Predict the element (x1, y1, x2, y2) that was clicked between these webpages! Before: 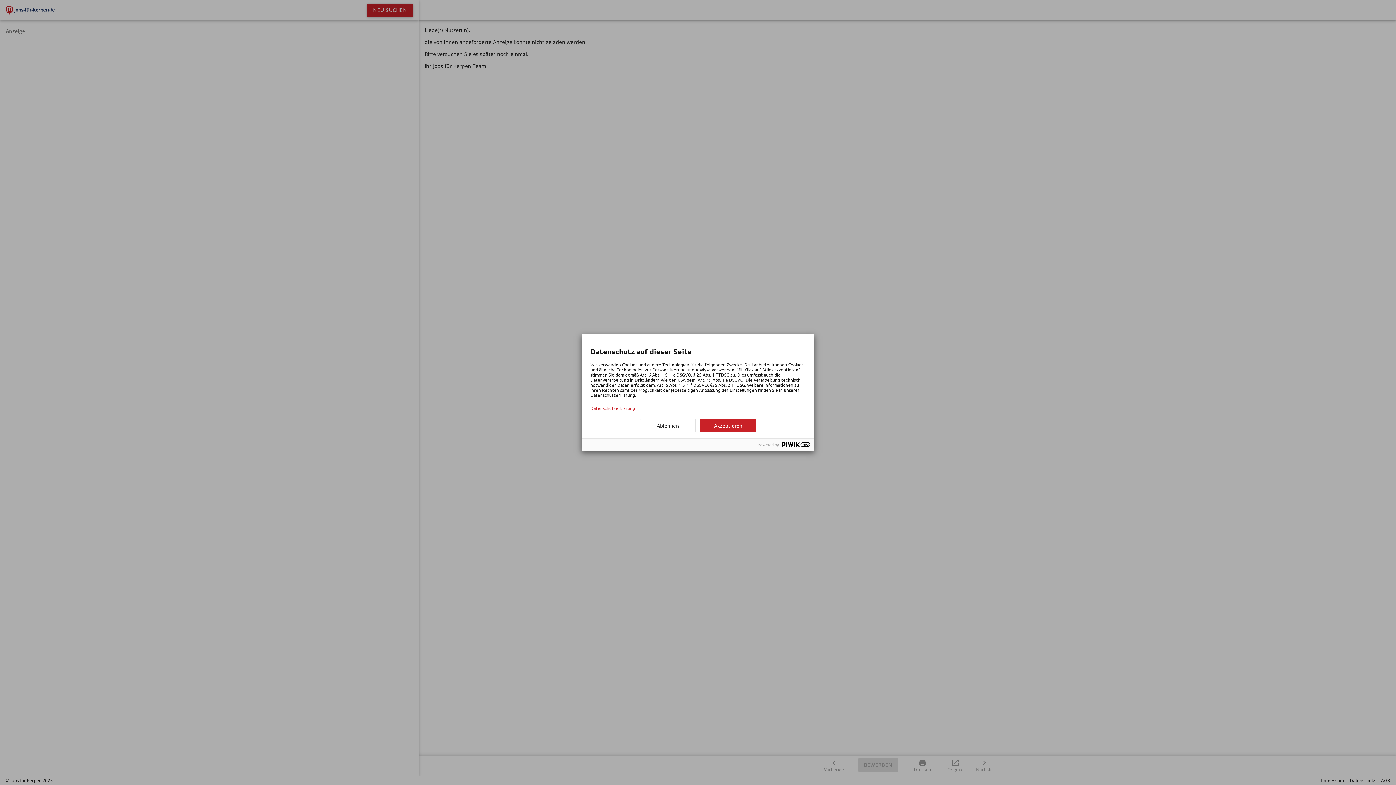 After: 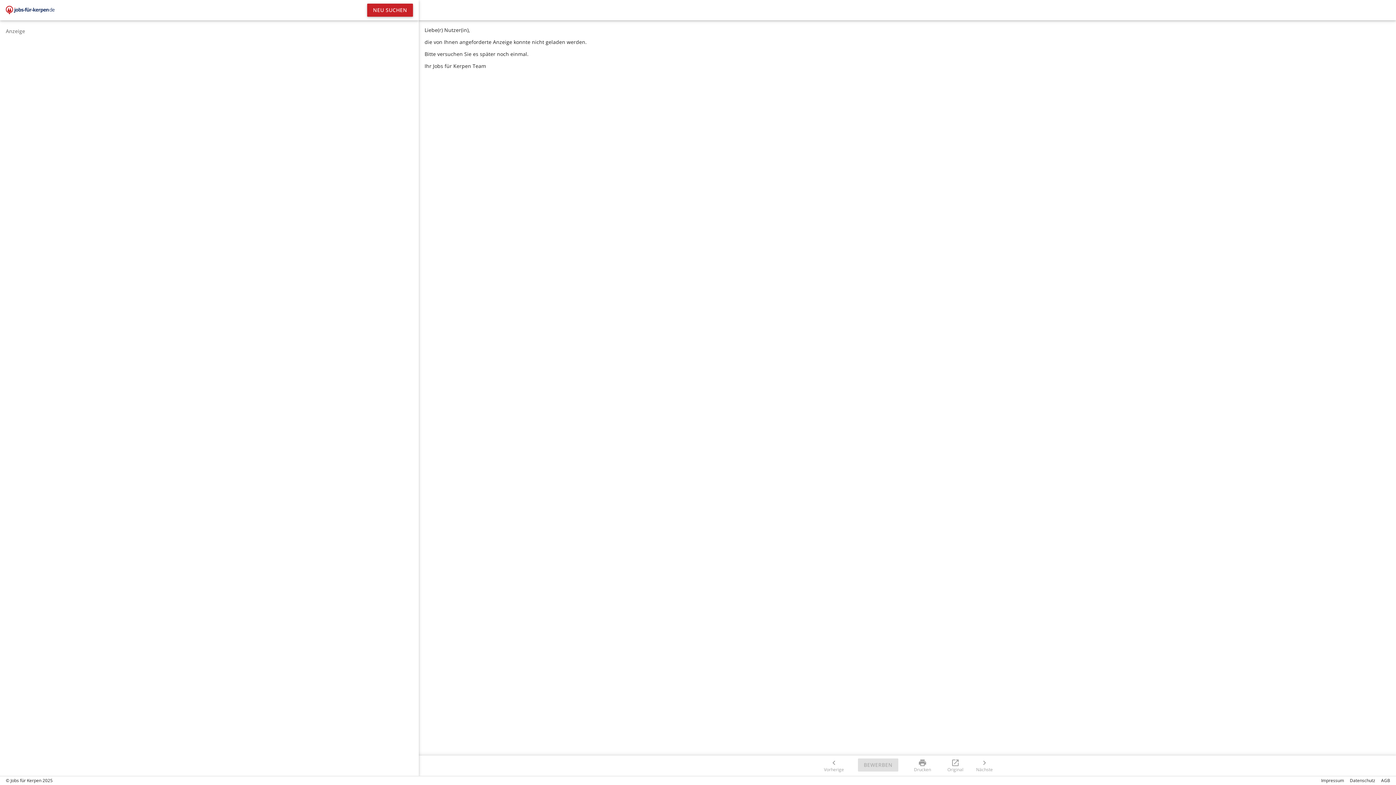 Action: bbox: (640, 419, 696, 432) label: Ablehnen